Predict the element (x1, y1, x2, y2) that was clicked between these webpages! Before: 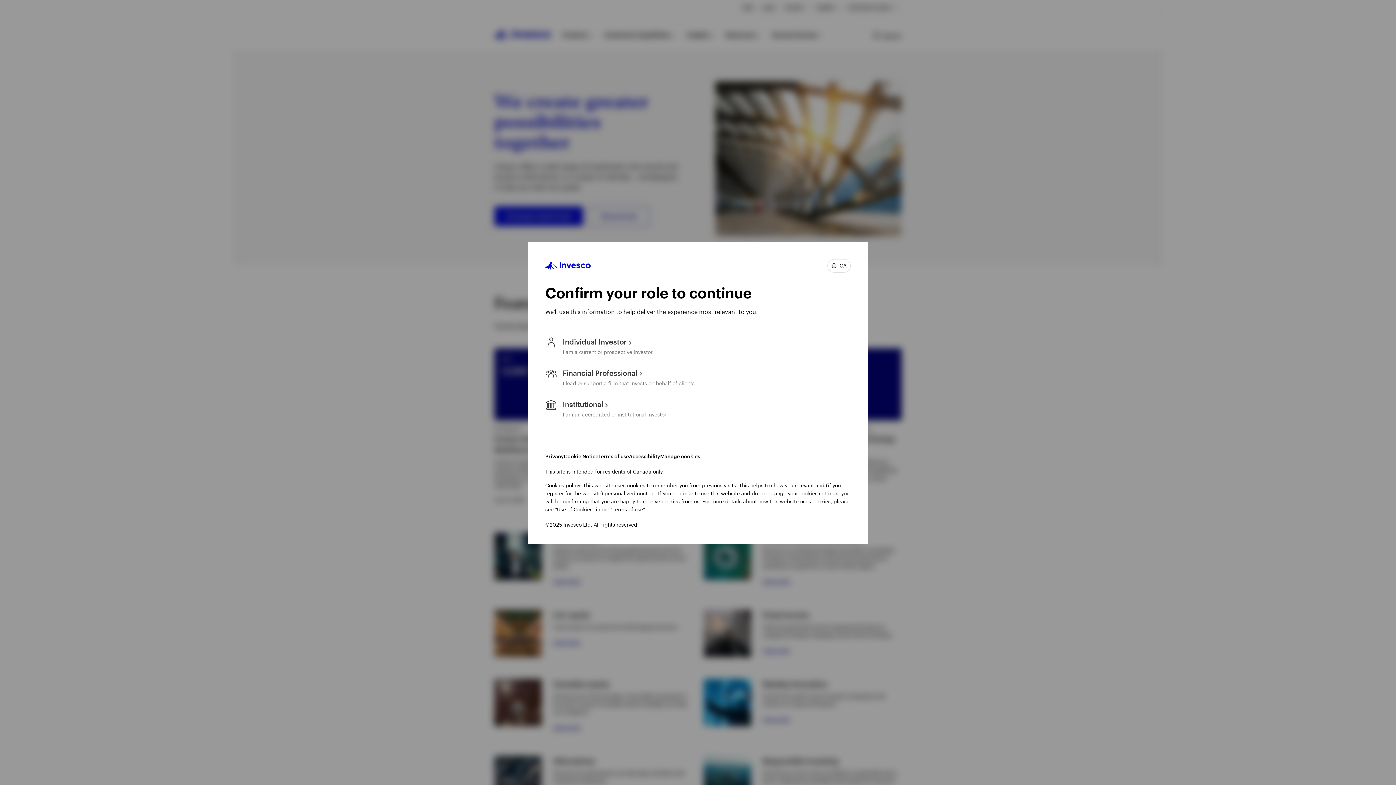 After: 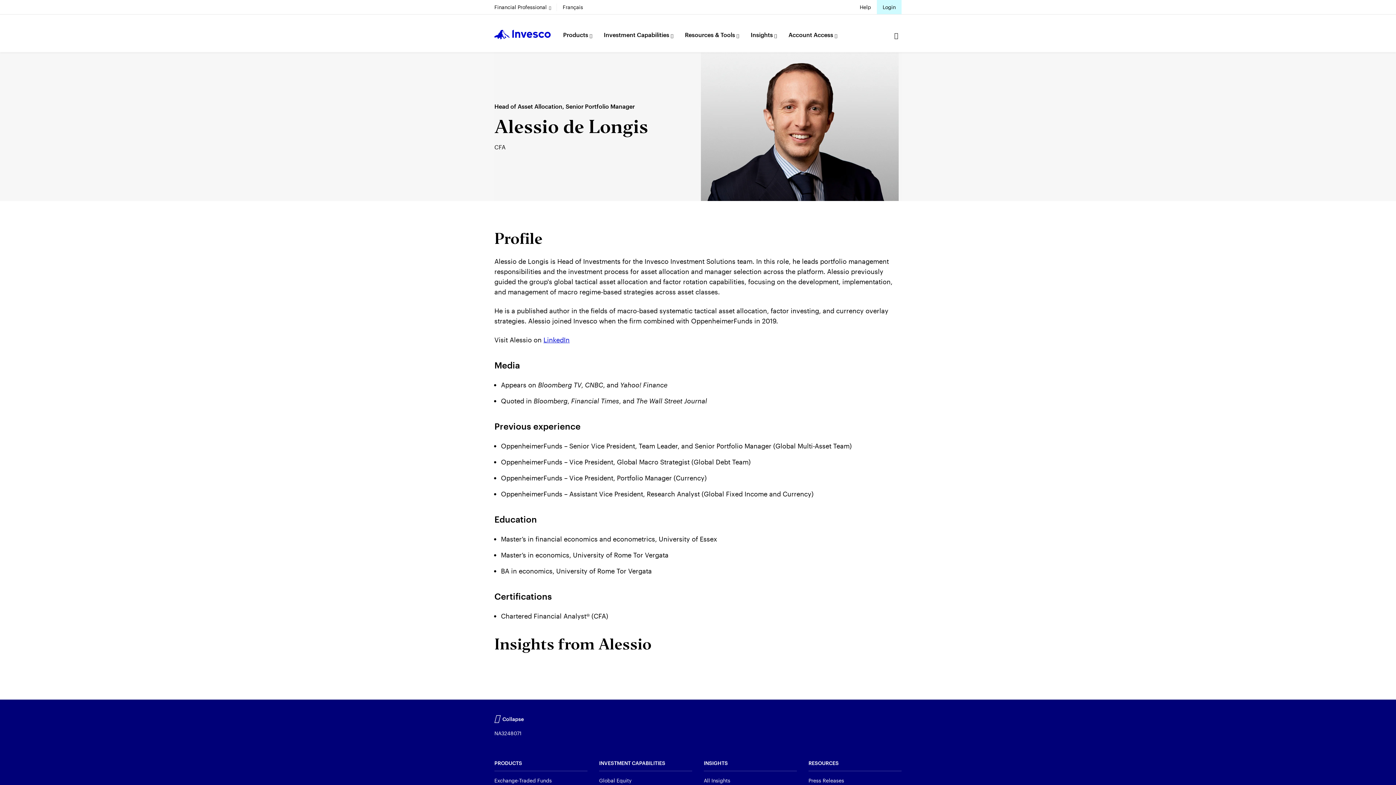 Action: label: Financial Professional
I lead or support a firm that invests on behalf of clients bbox: (545, 367, 694, 387)